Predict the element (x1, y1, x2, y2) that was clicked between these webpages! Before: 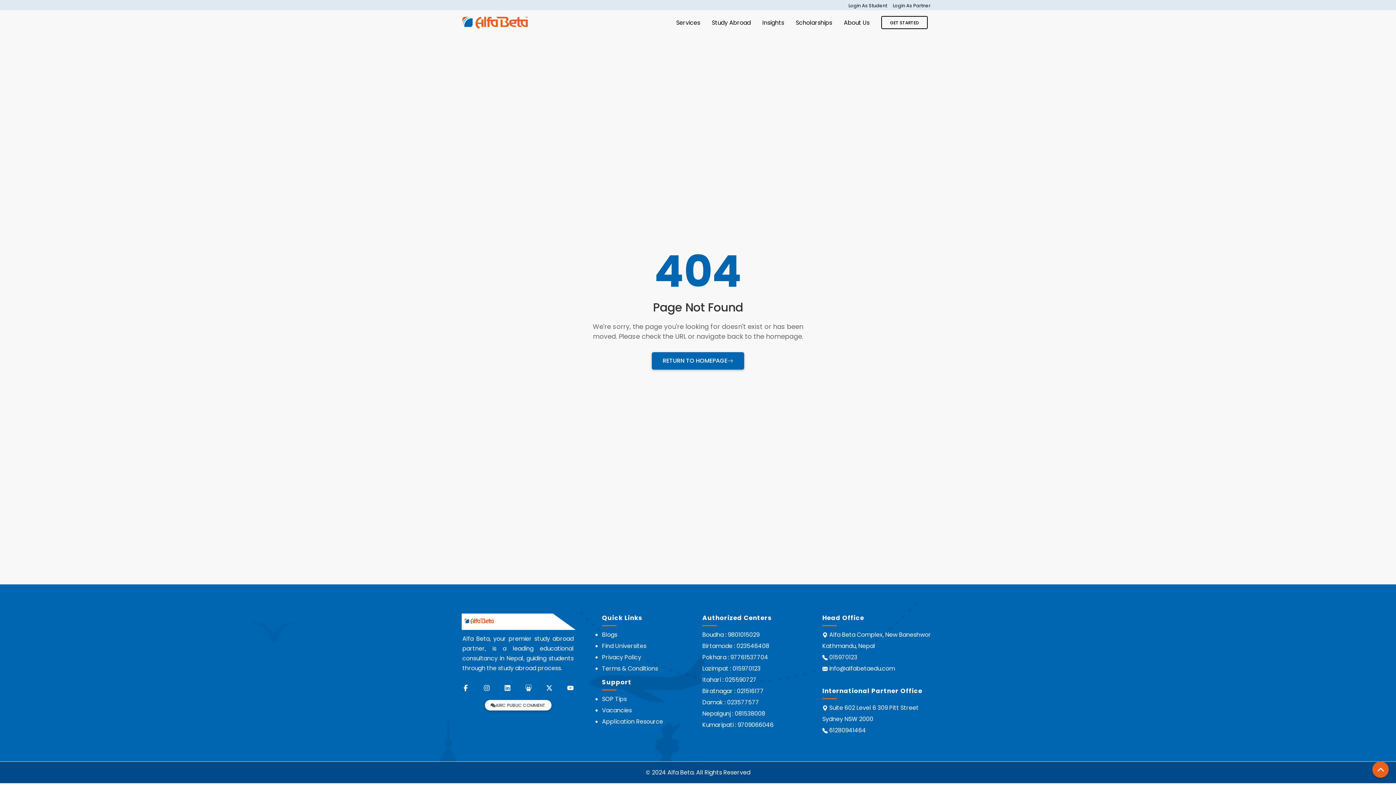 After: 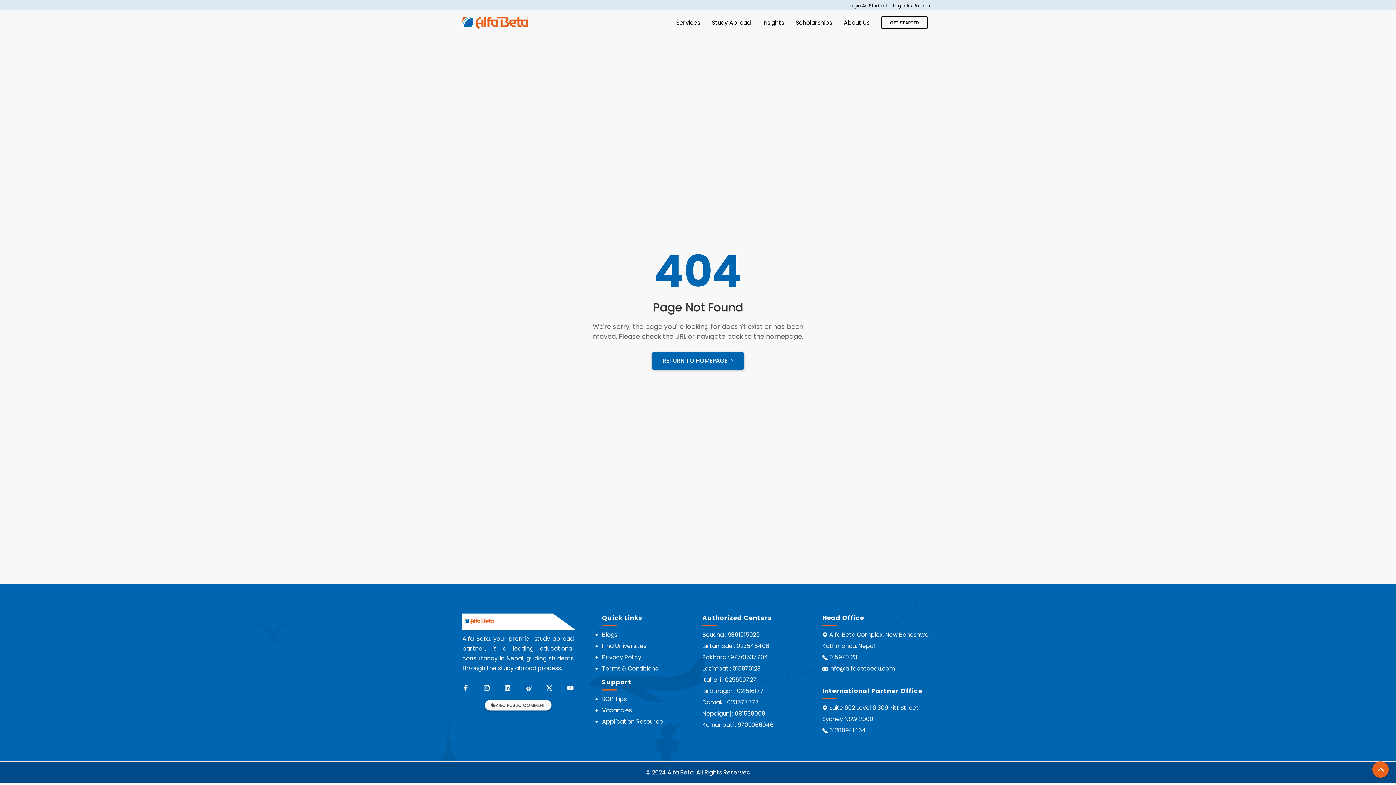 Action: bbox: (567, 685, 573, 691)